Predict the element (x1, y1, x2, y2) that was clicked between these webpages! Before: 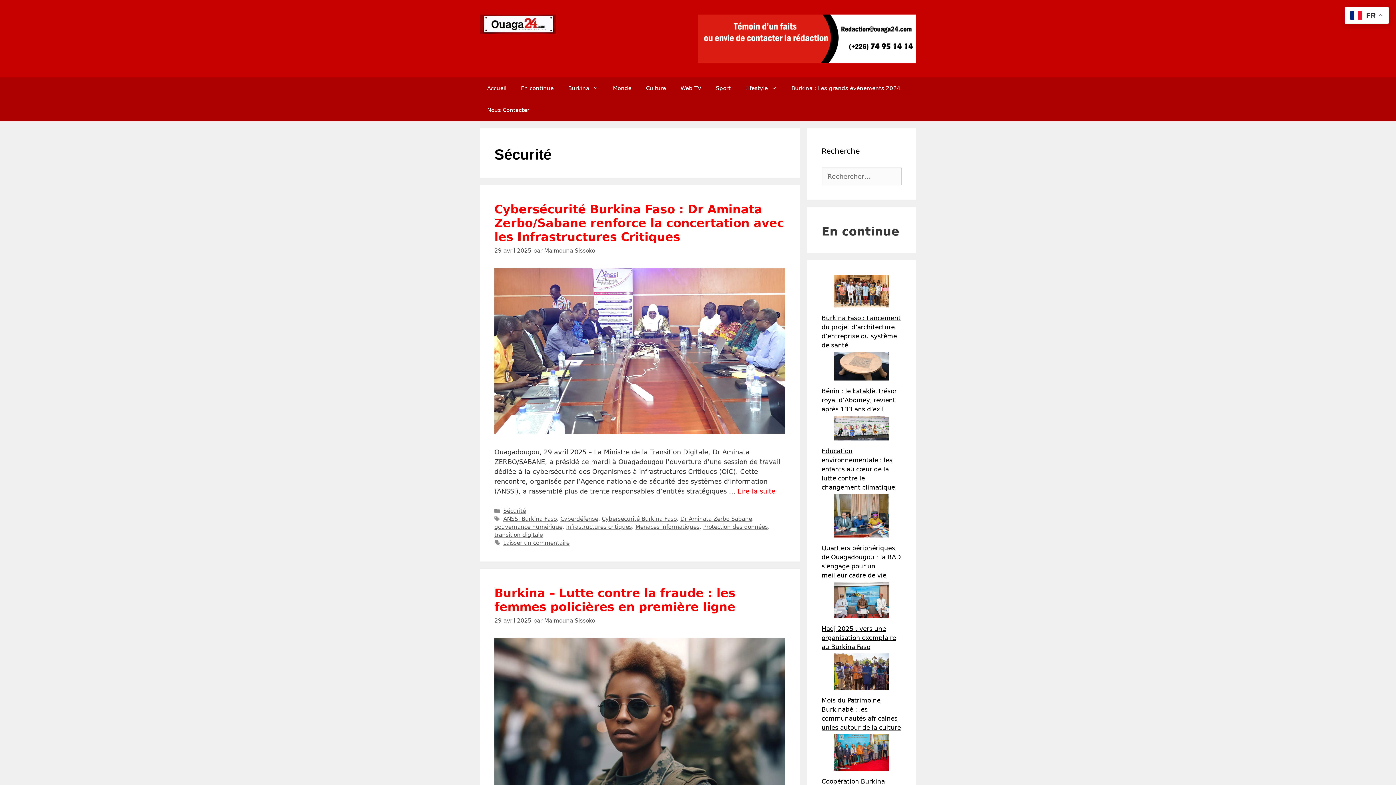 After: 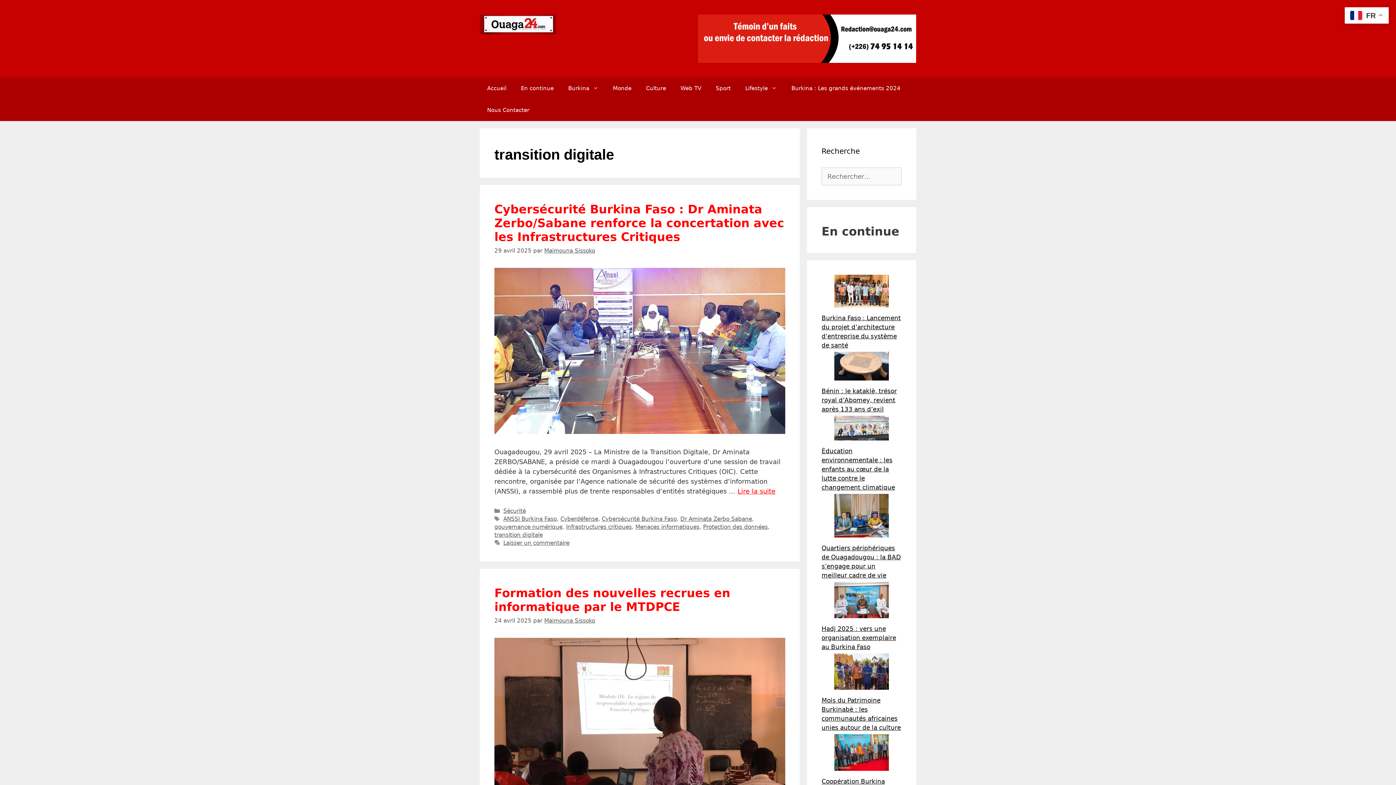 Action: label: transition digitale bbox: (494, 532, 542, 538)